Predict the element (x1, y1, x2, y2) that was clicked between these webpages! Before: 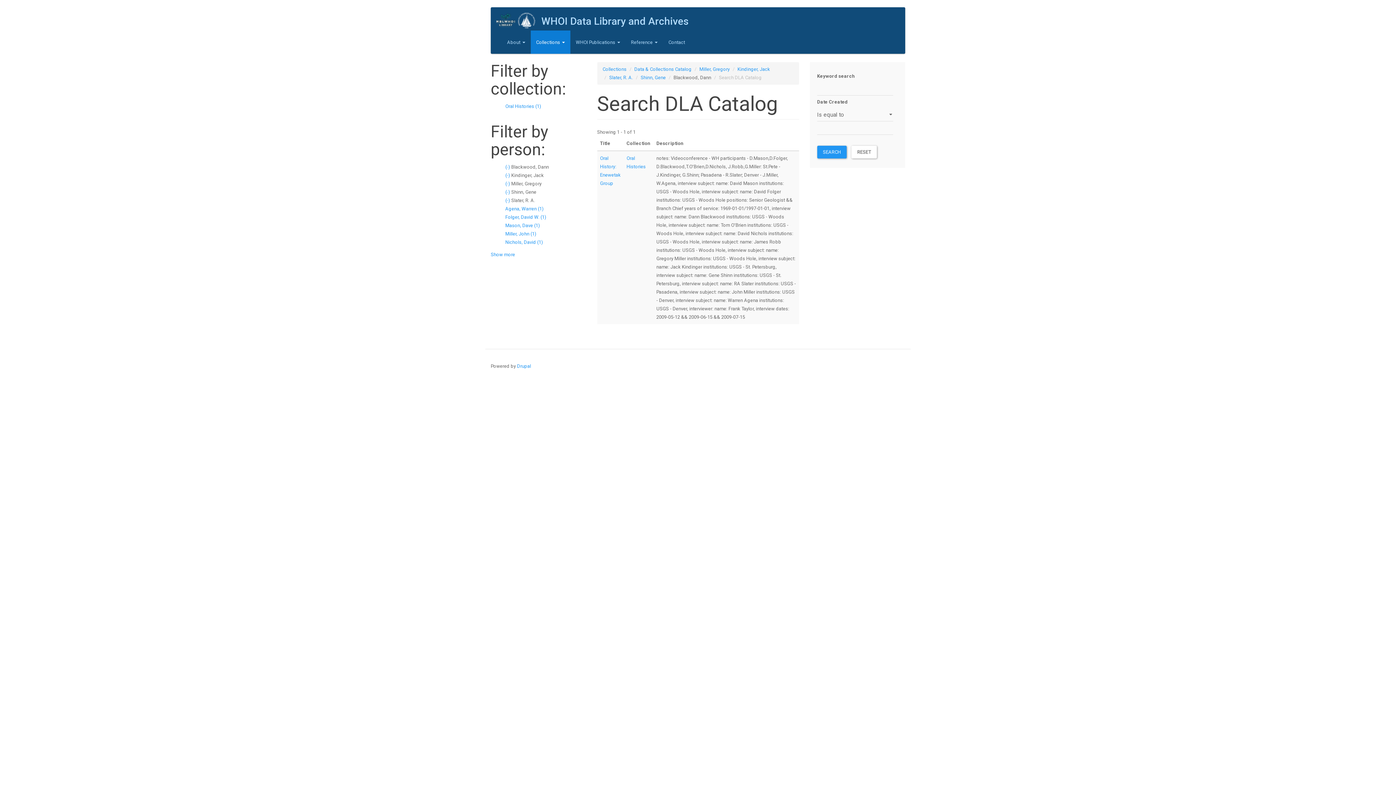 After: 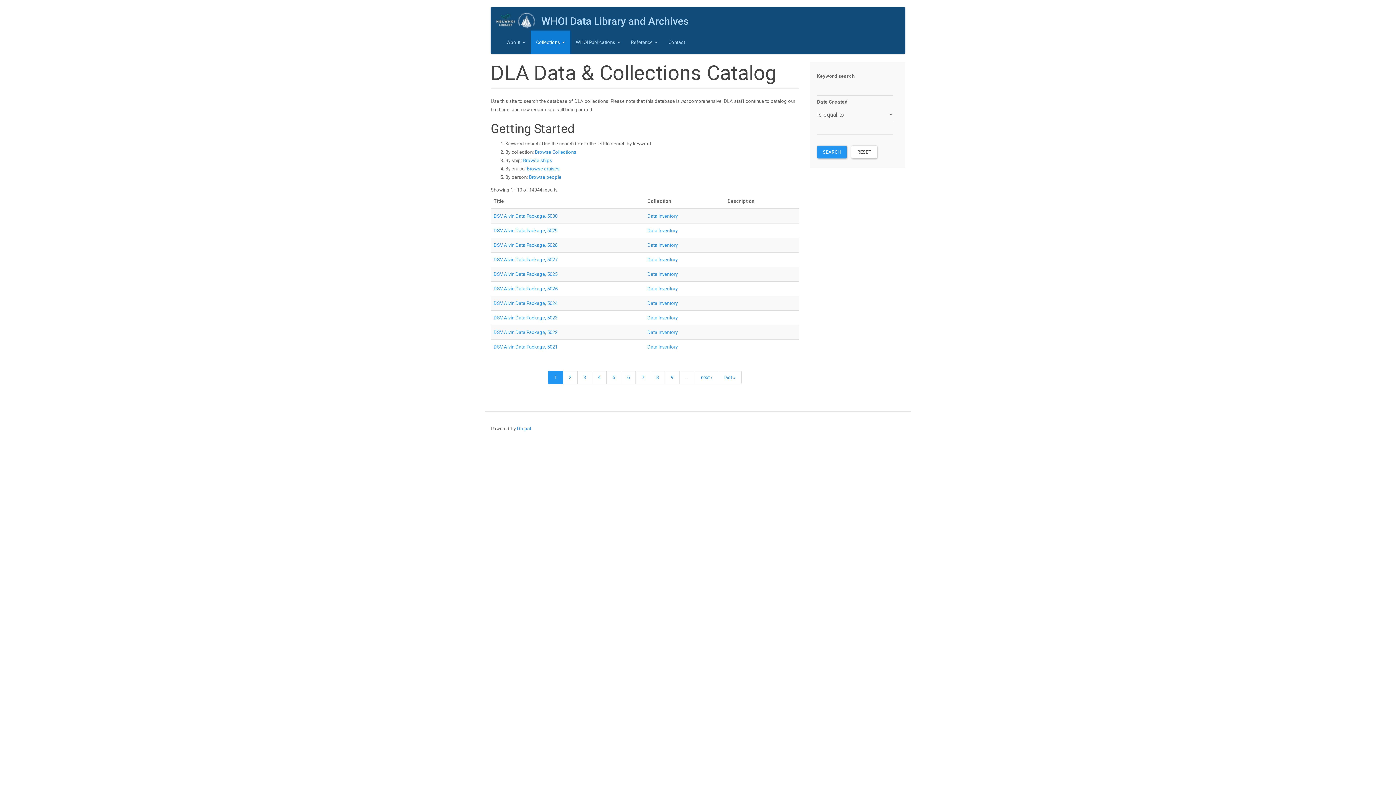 Action: bbox: (634, 66, 691, 72) label: Data & Collections Catalog